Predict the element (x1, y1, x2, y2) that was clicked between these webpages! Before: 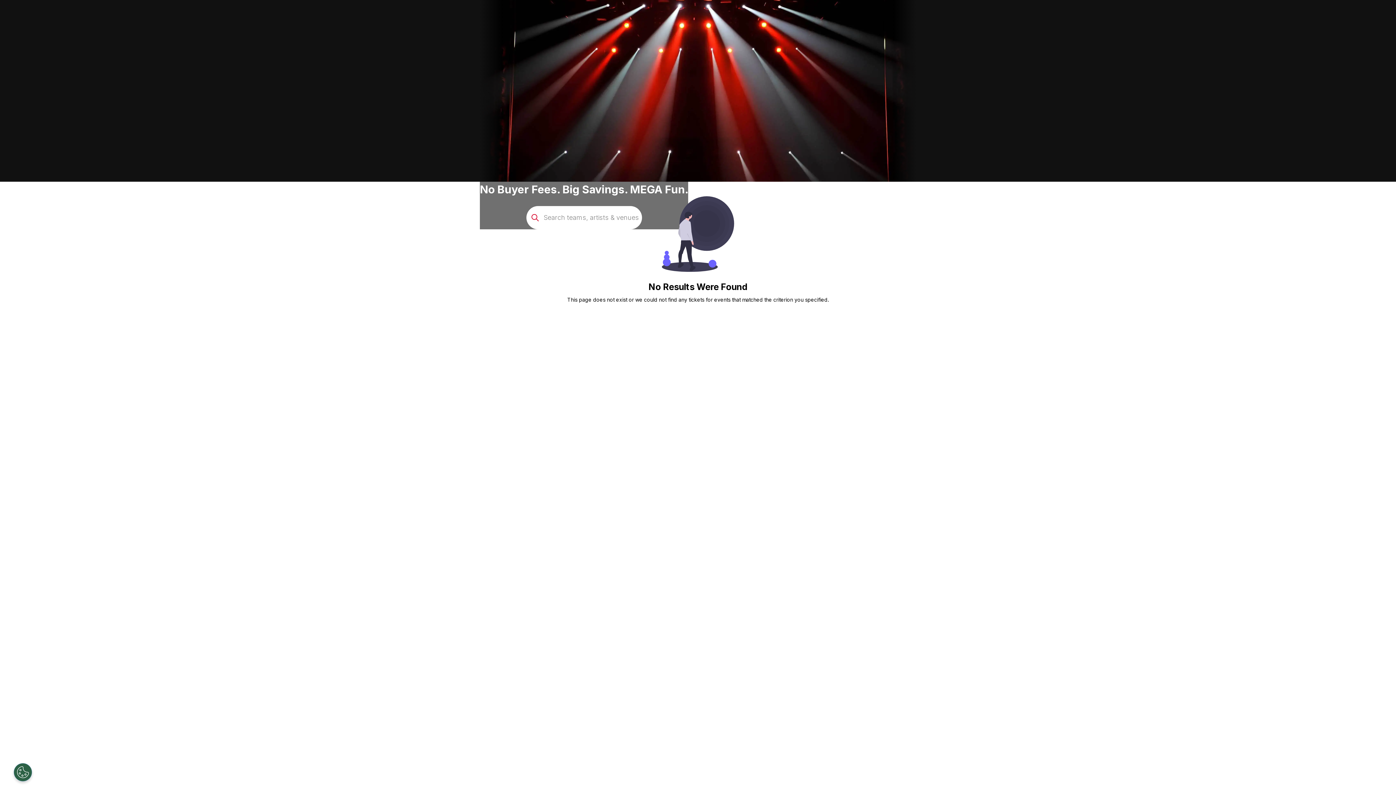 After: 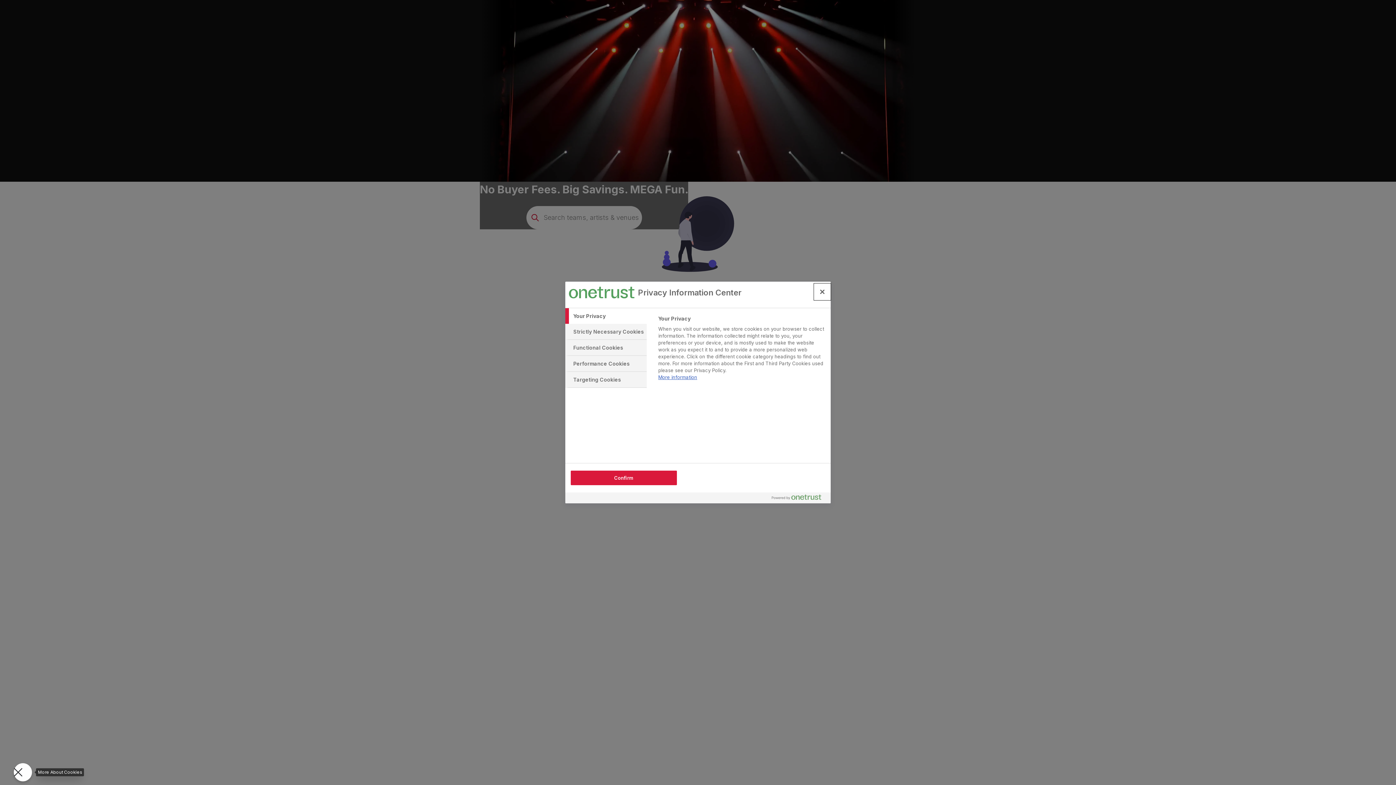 Action: bbox: (-8, 763, 9, 781) label: Open Preferences